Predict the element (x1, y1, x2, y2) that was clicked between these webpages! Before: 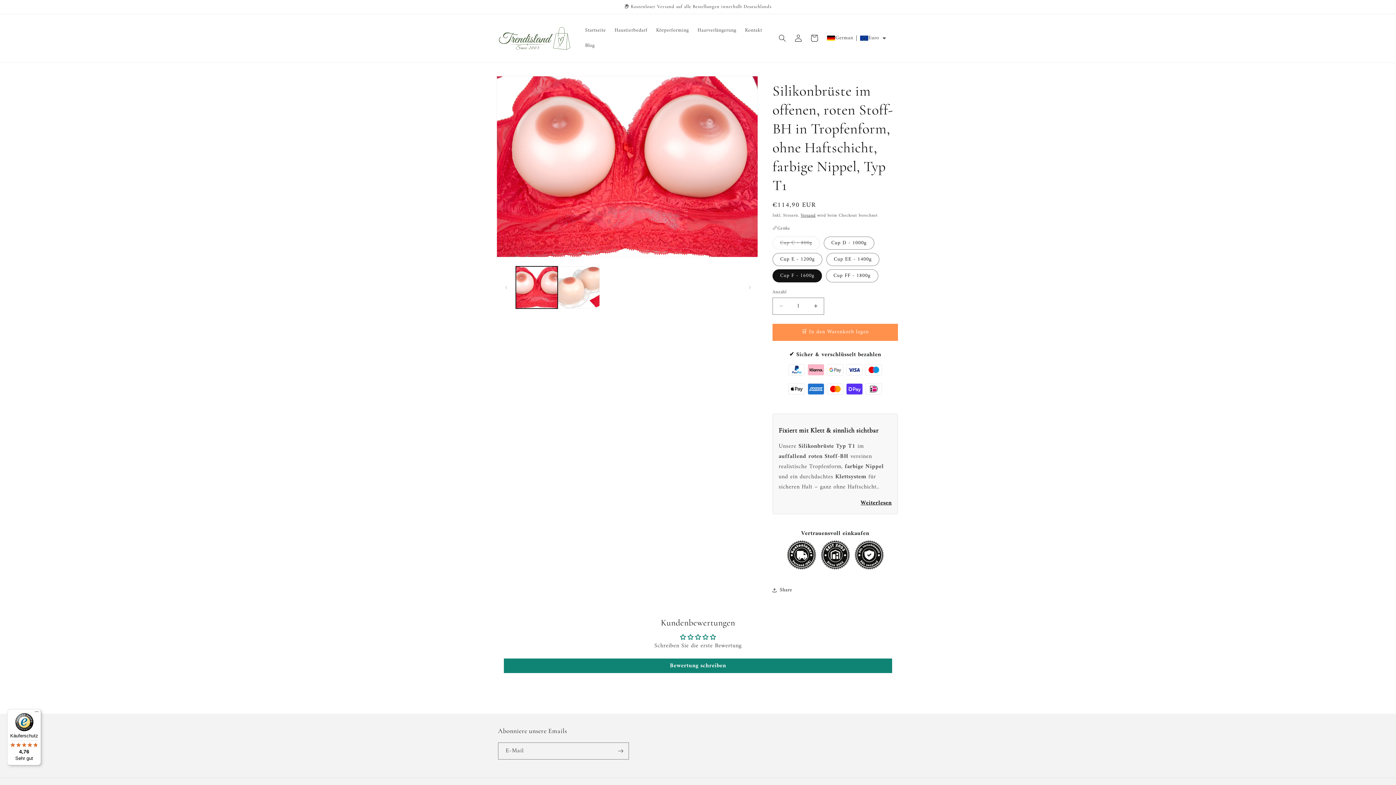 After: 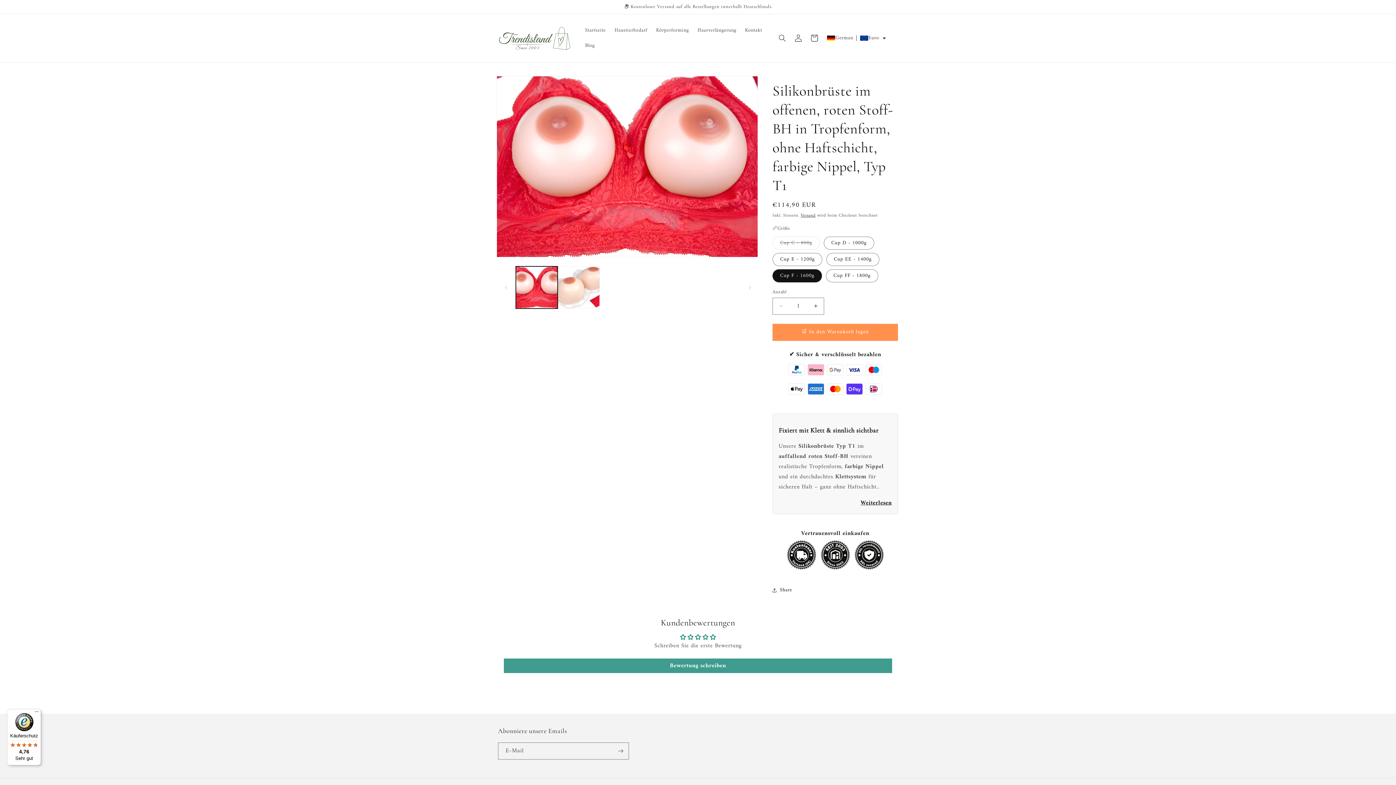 Action: bbox: (504, 658, 892, 673) label: Bewertung schreiben